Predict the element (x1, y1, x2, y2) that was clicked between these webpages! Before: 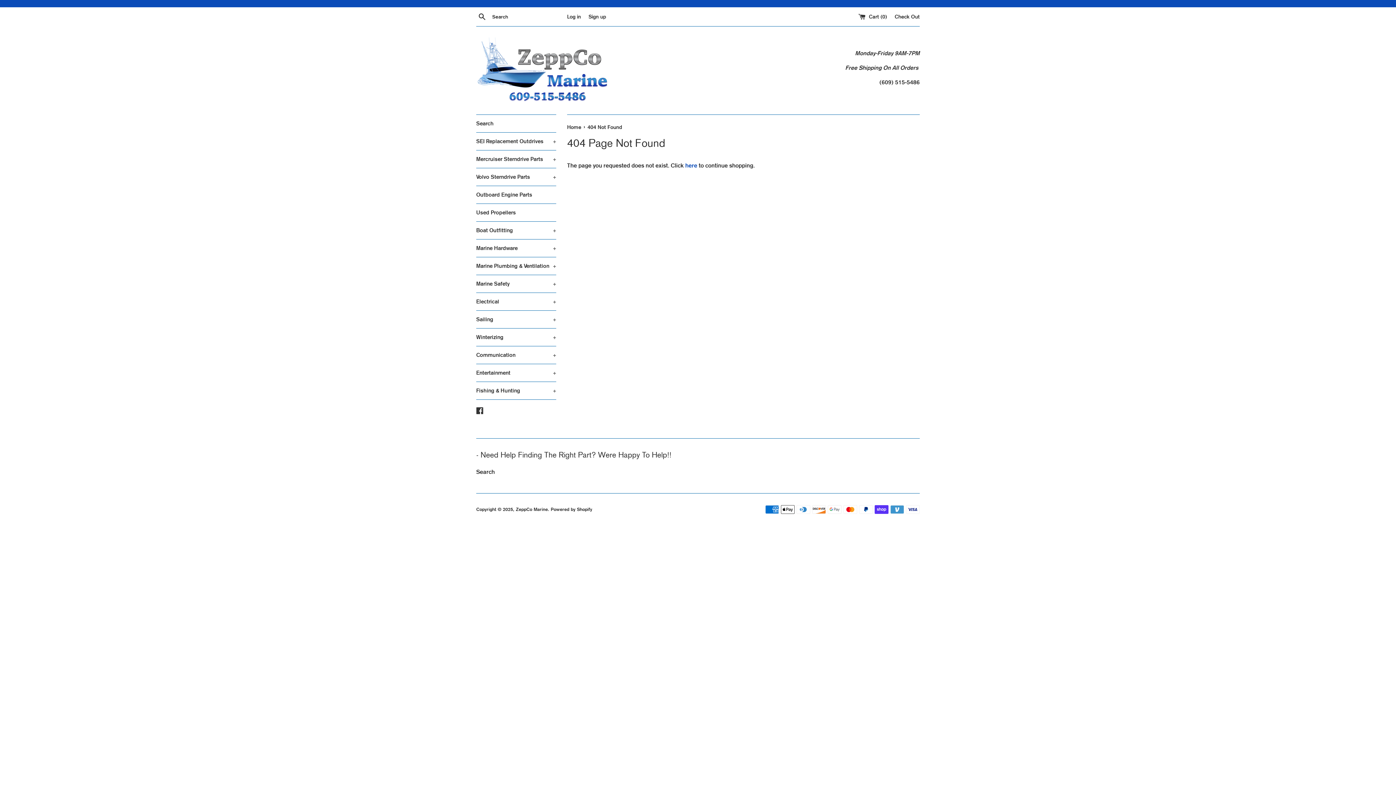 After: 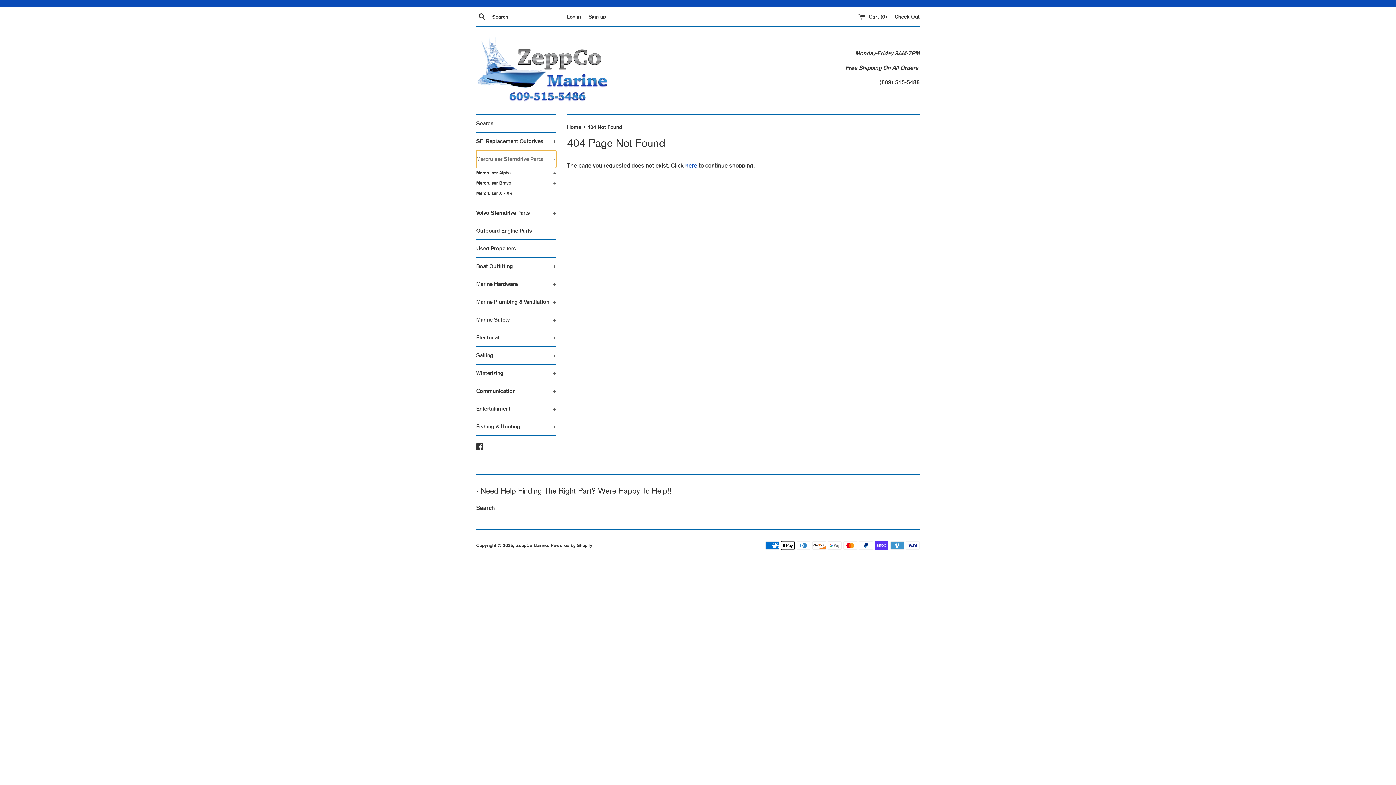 Action: bbox: (476, 150, 556, 168) label: Mercruiser Sterndrive Parts
+